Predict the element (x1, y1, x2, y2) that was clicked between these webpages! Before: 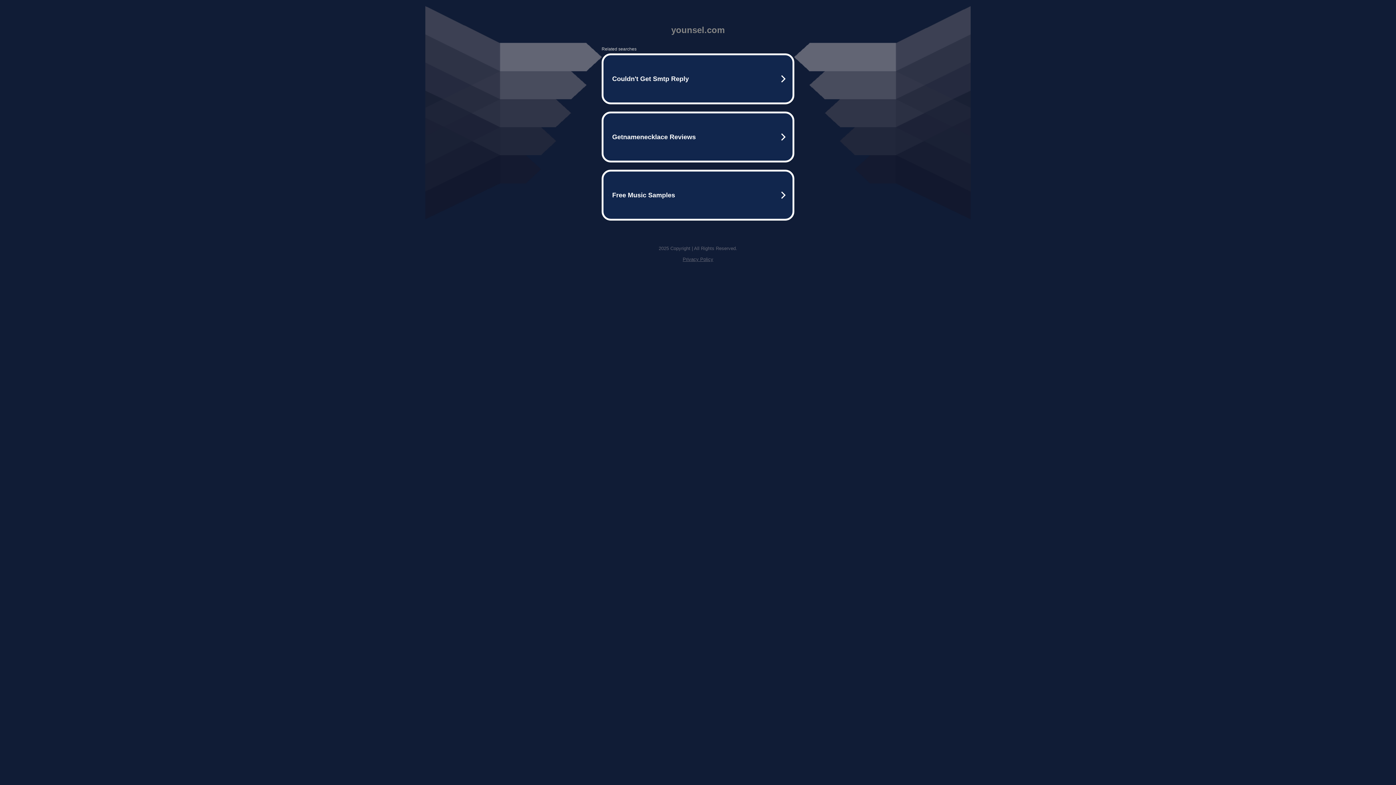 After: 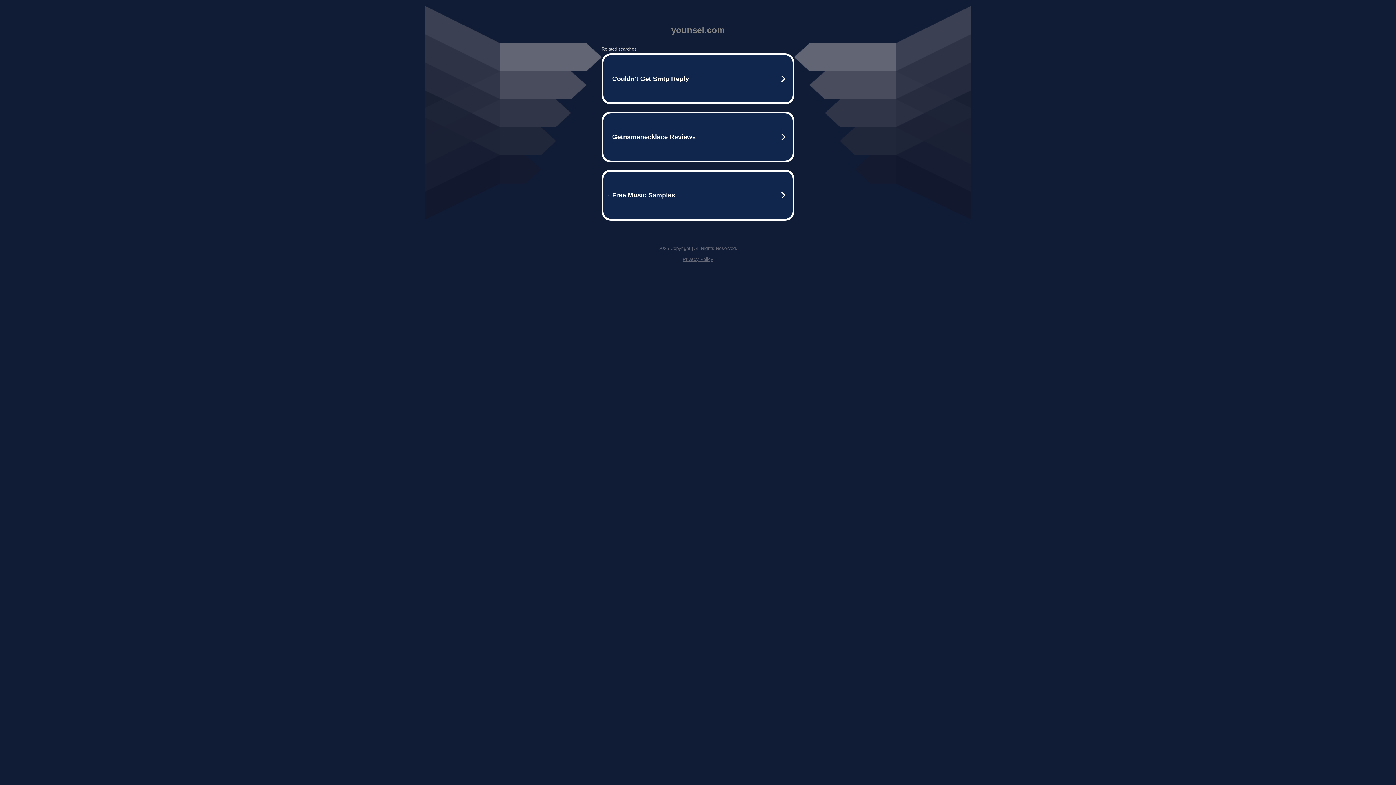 Action: bbox: (682, 256, 713, 262) label: Privacy Policy